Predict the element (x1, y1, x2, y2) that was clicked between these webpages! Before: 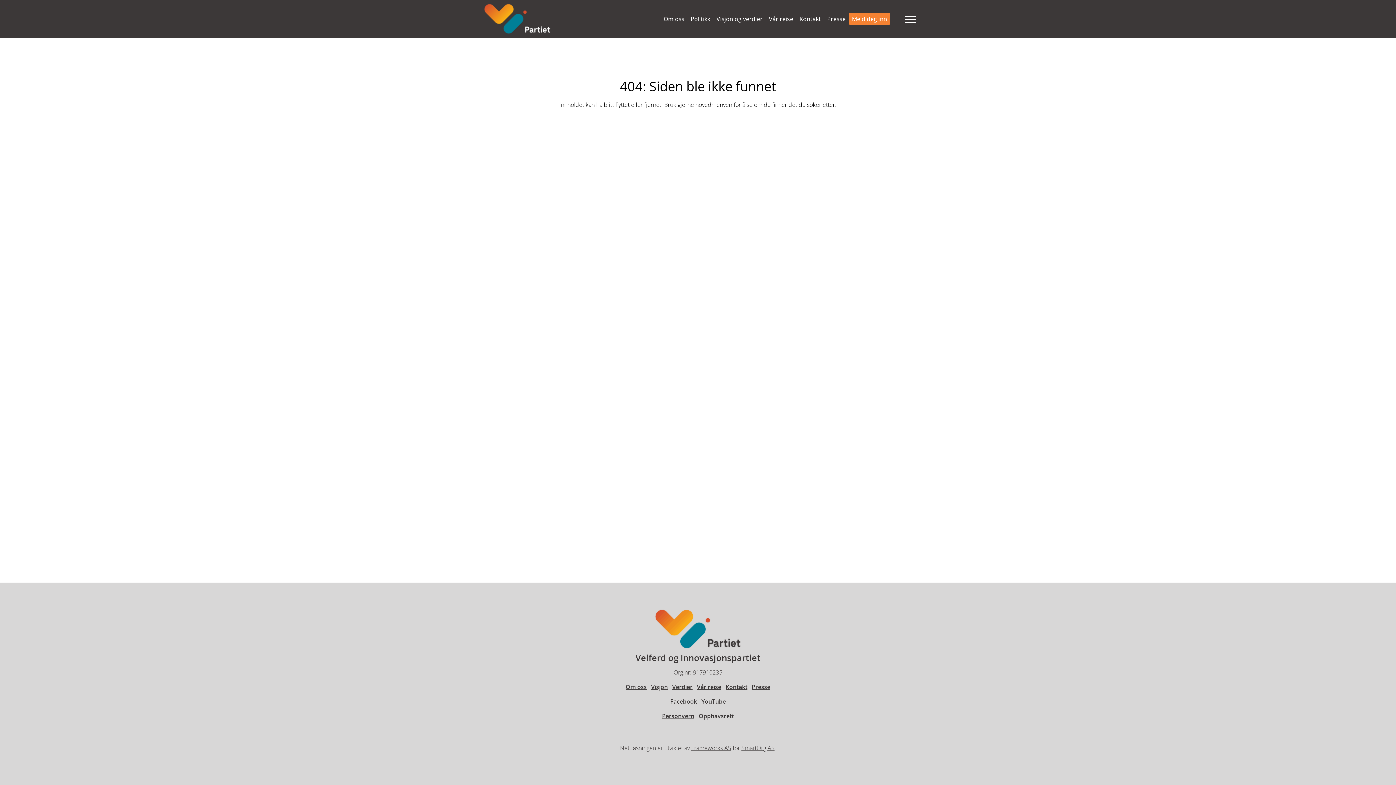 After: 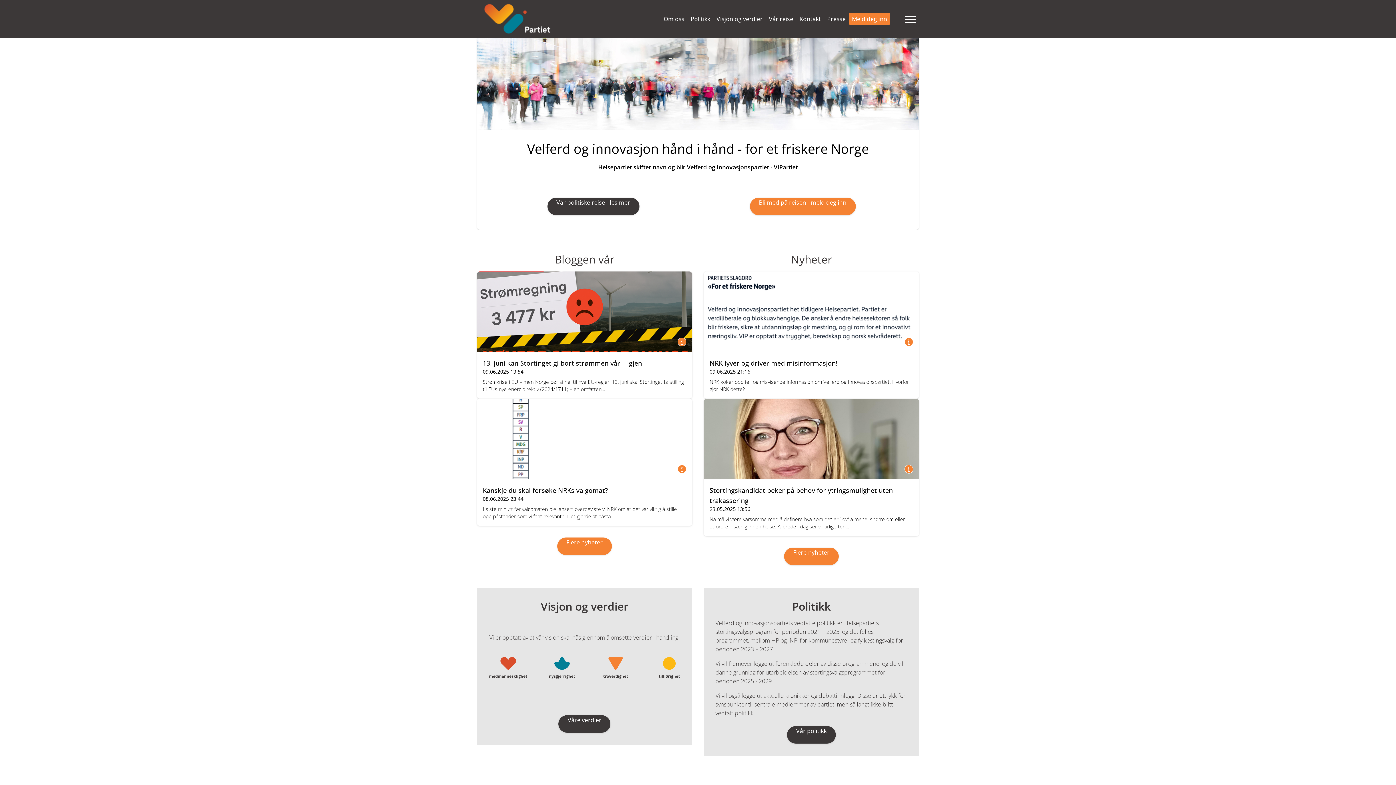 Action: bbox: (477, 1, 557, 36)